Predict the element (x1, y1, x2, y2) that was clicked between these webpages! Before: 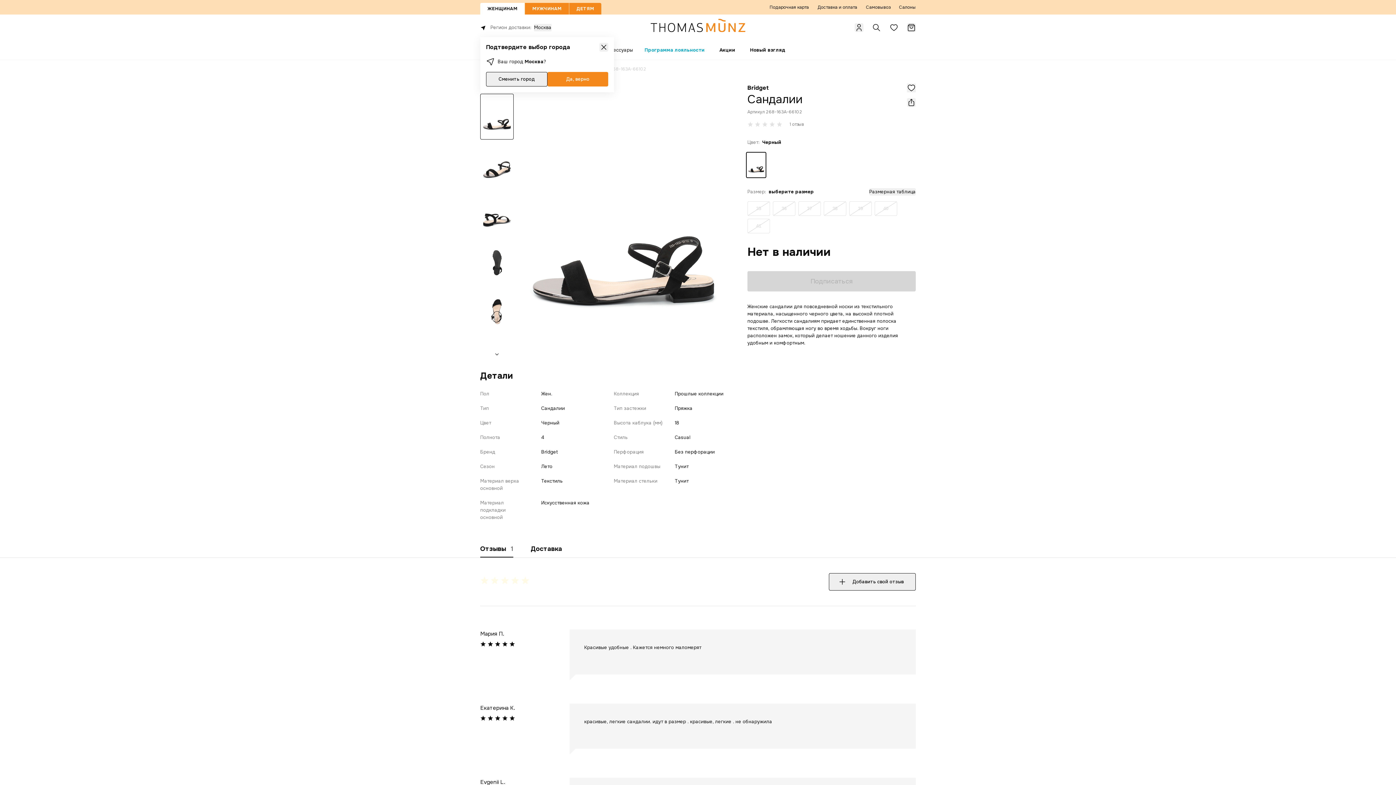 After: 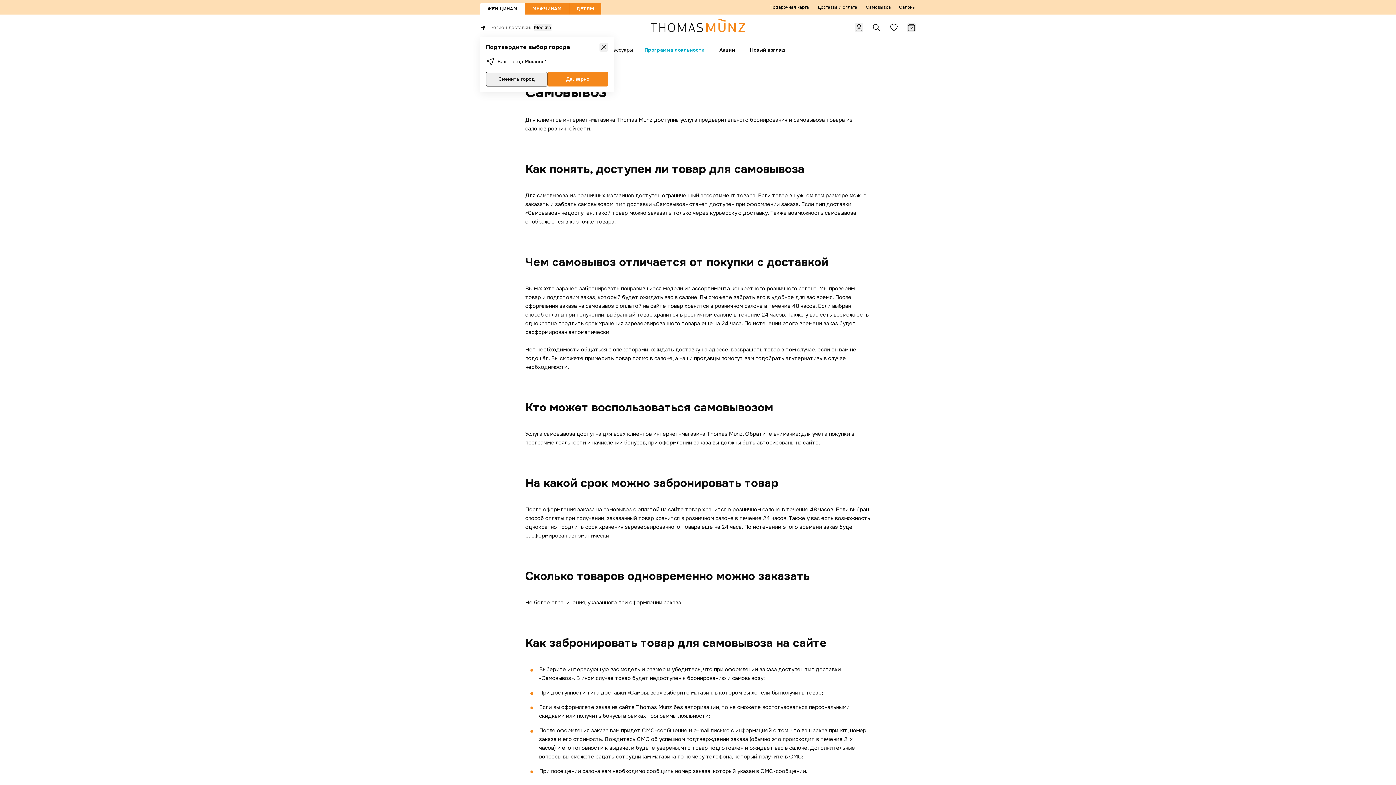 Action: bbox: (866, 4, 890, 10) label: Самовывоз